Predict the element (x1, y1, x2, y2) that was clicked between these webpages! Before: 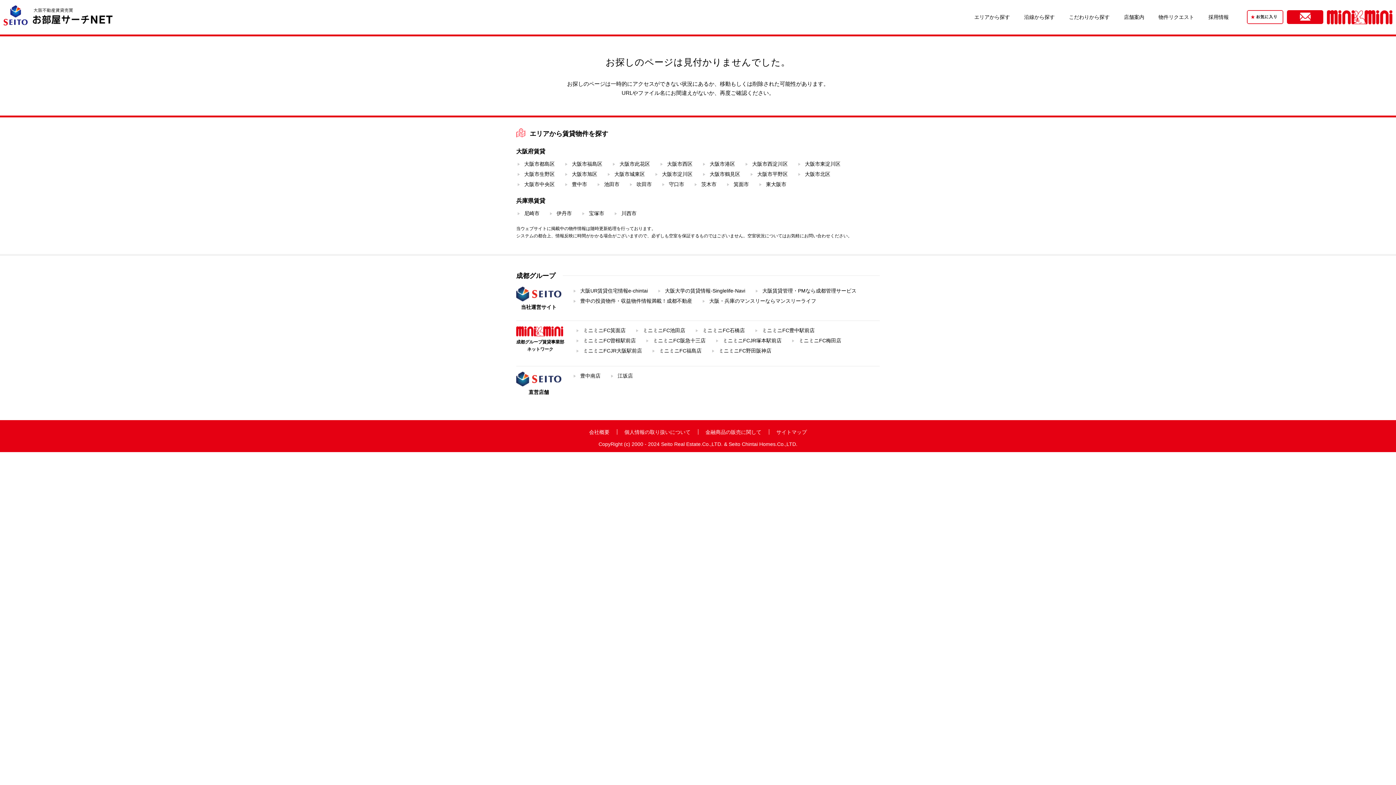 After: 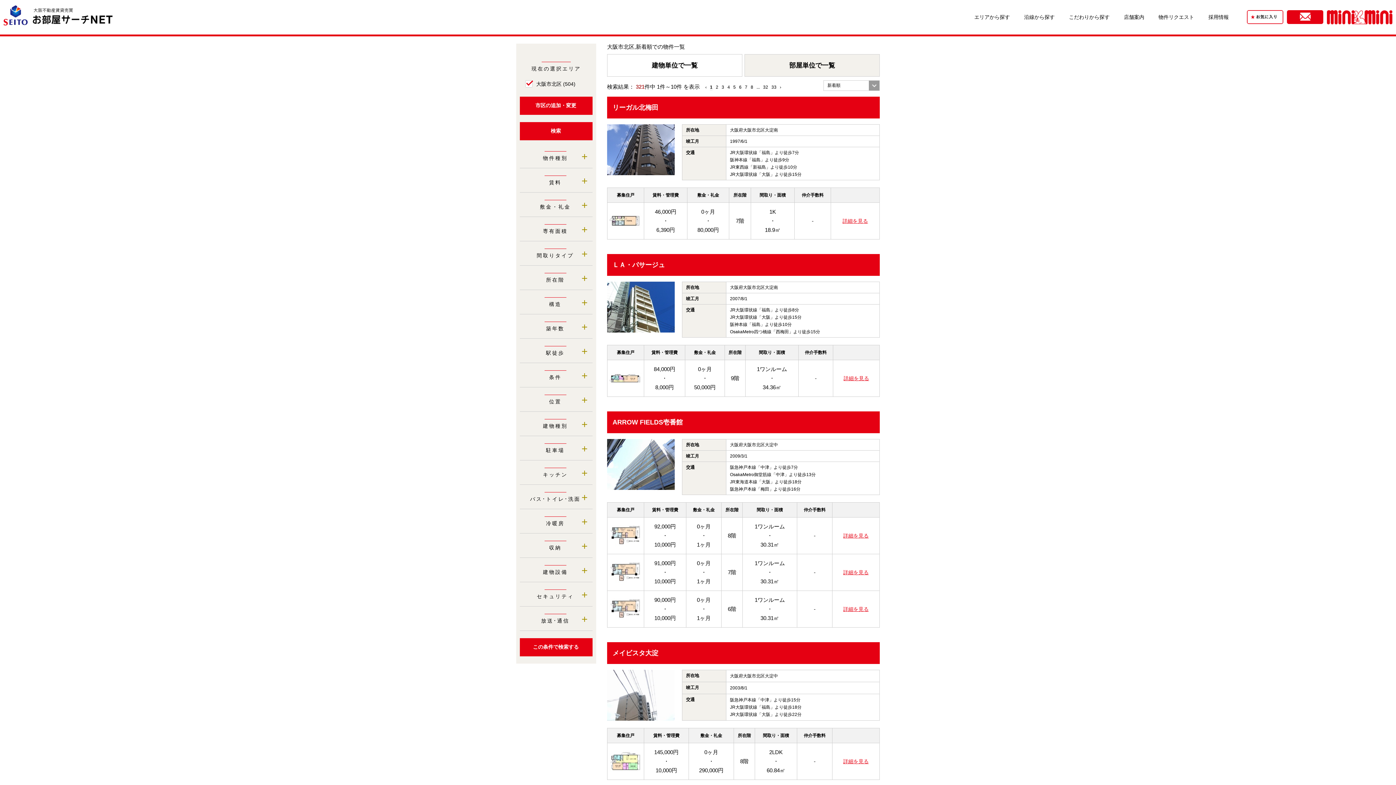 Action: label: 大阪市北区 bbox: (797, 170, 830, 178)